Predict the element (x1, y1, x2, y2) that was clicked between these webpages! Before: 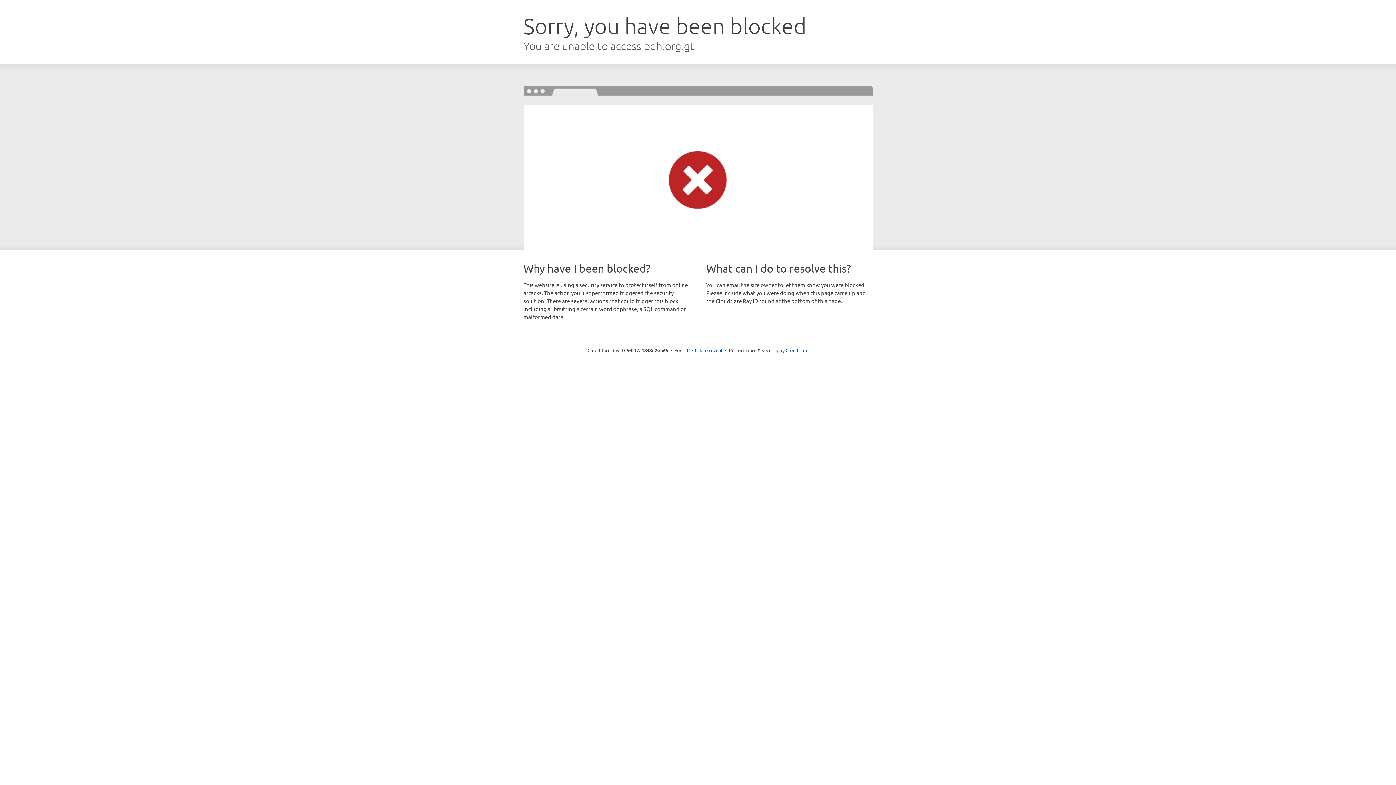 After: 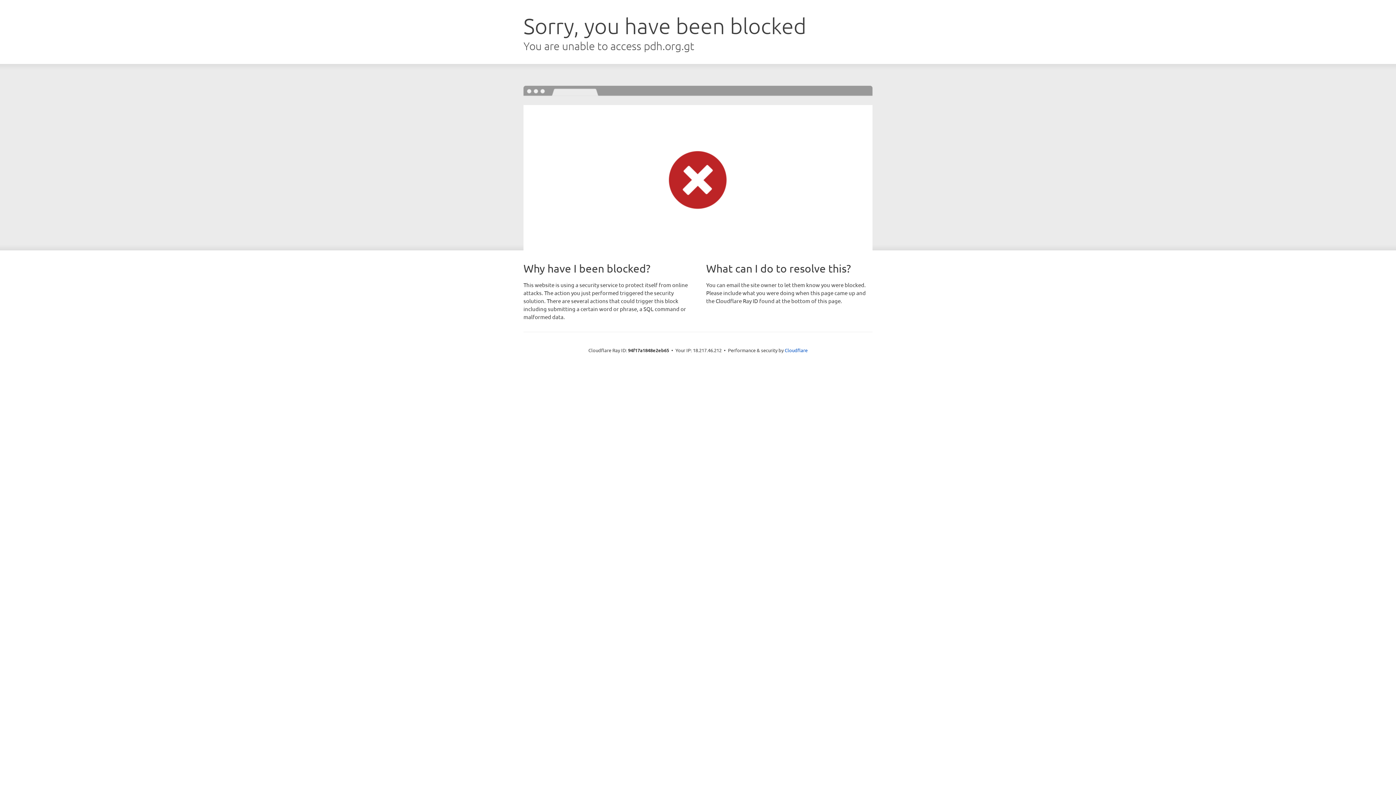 Action: label: Click to reveal bbox: (692, 346, 722, 353)